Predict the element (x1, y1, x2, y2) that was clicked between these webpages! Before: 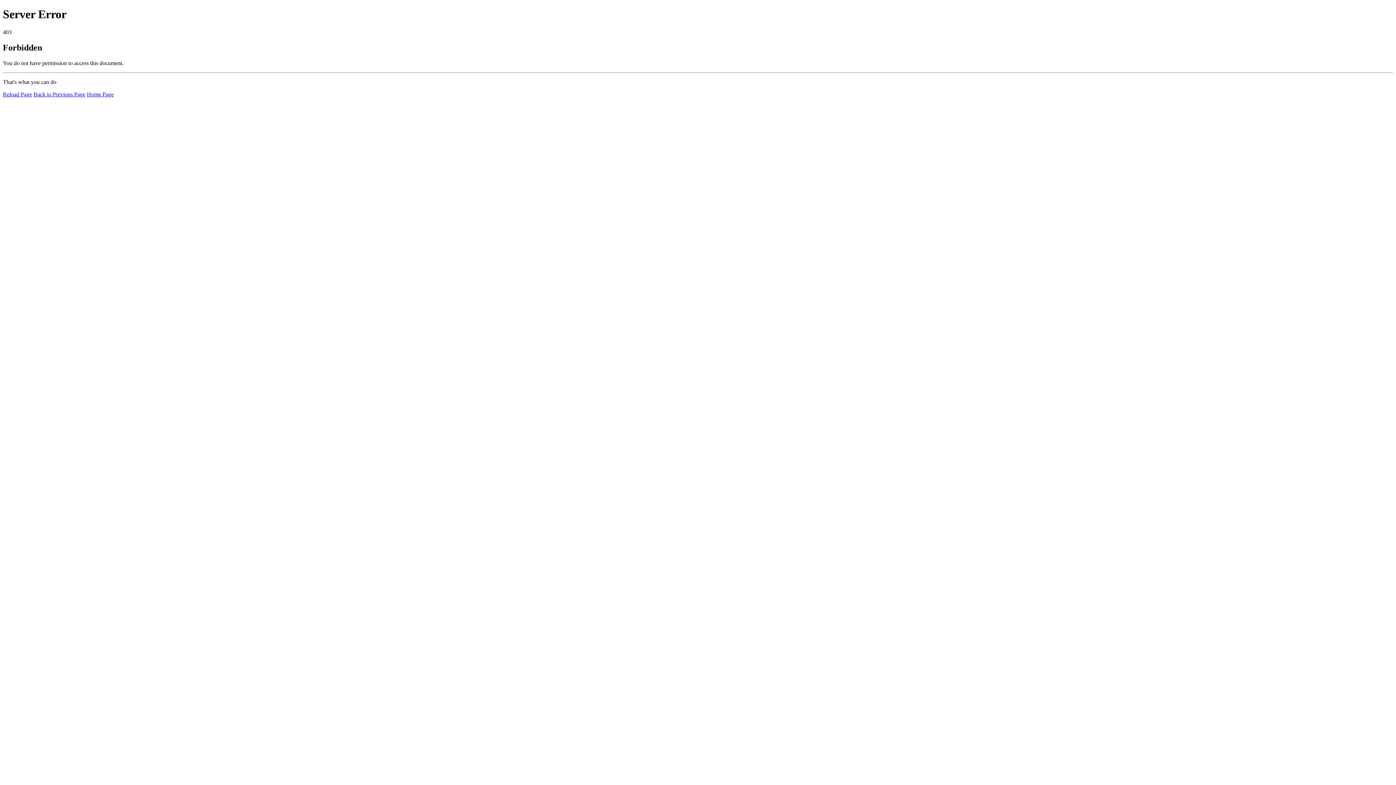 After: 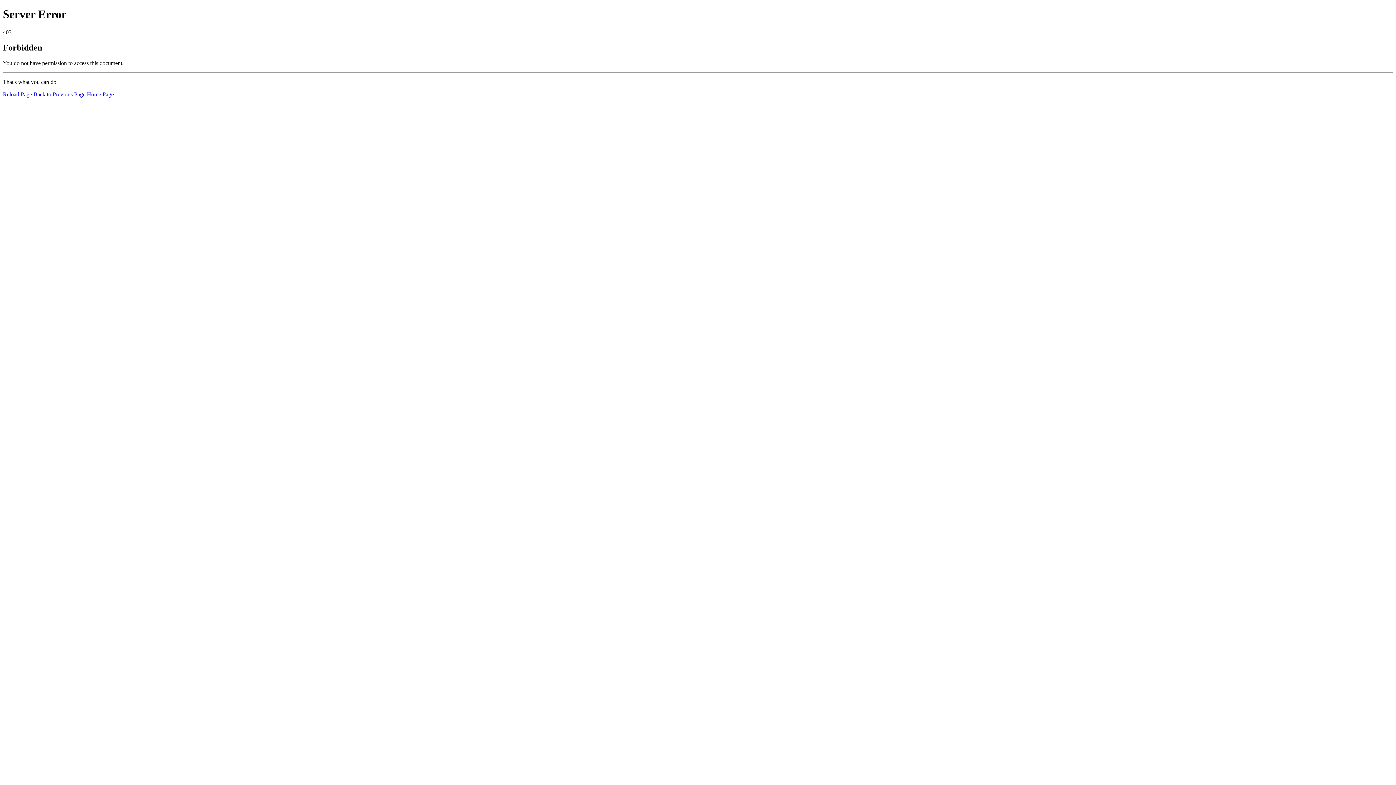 Action: label: Reload Page bbox: (2, 91, 32, 97)